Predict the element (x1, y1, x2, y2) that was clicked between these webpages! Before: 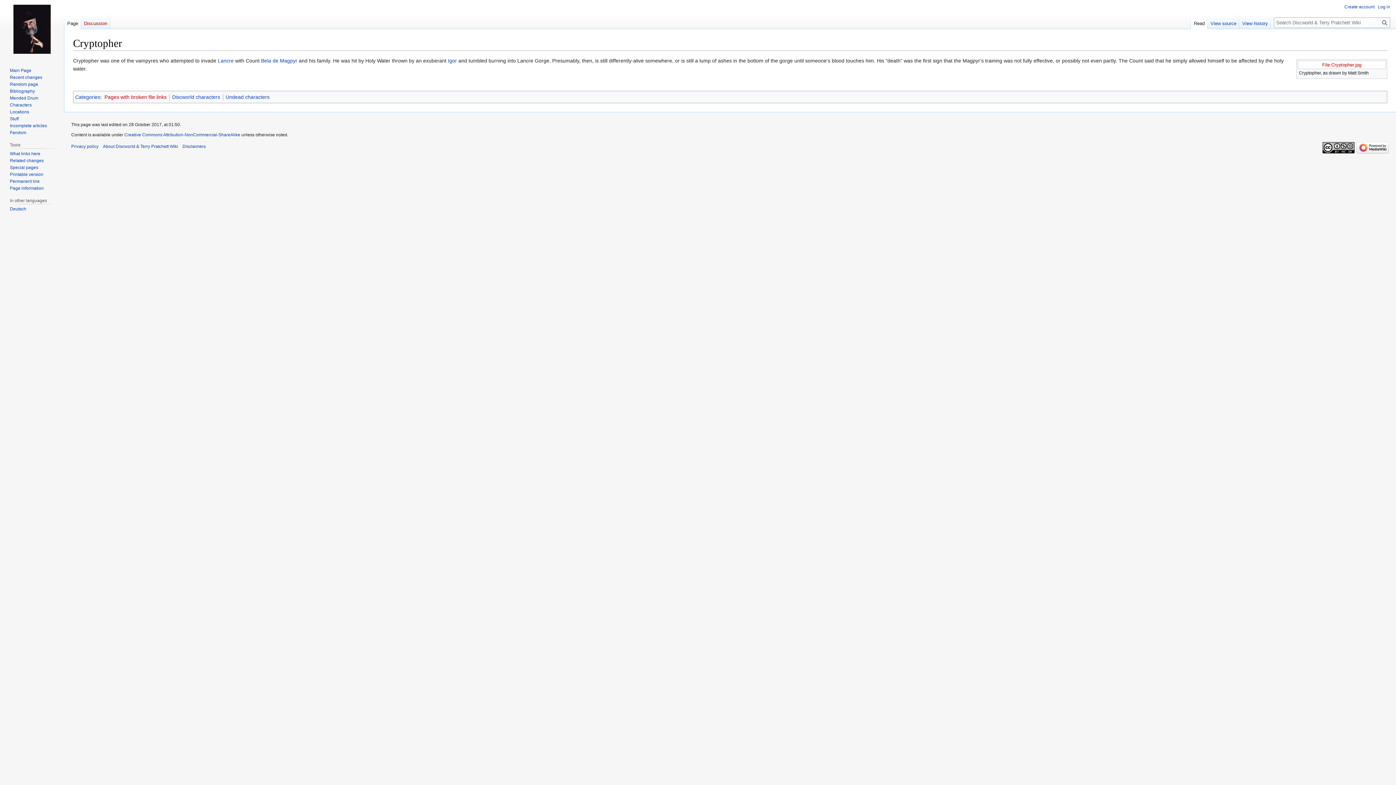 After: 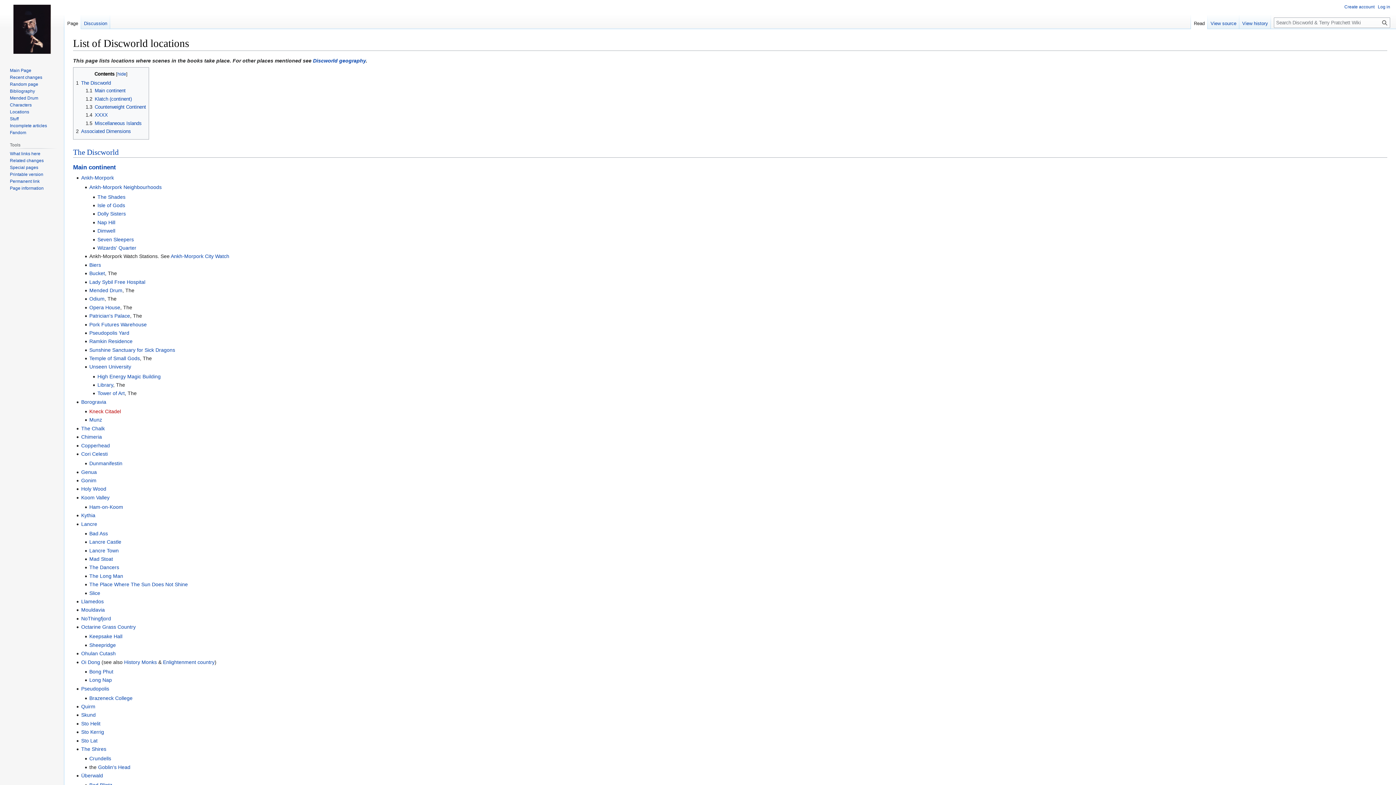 Action: label: Locations bbox: (9, 109, 29, 114)